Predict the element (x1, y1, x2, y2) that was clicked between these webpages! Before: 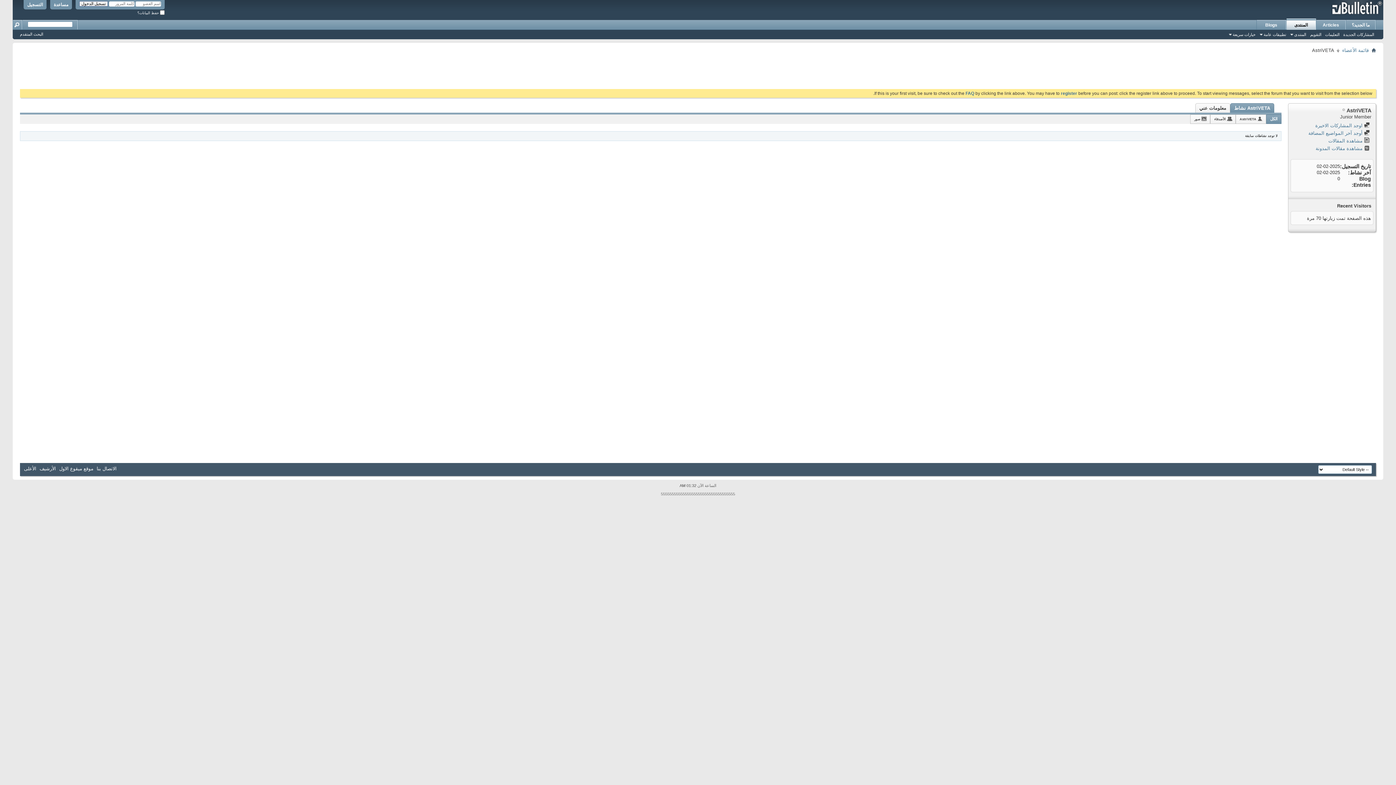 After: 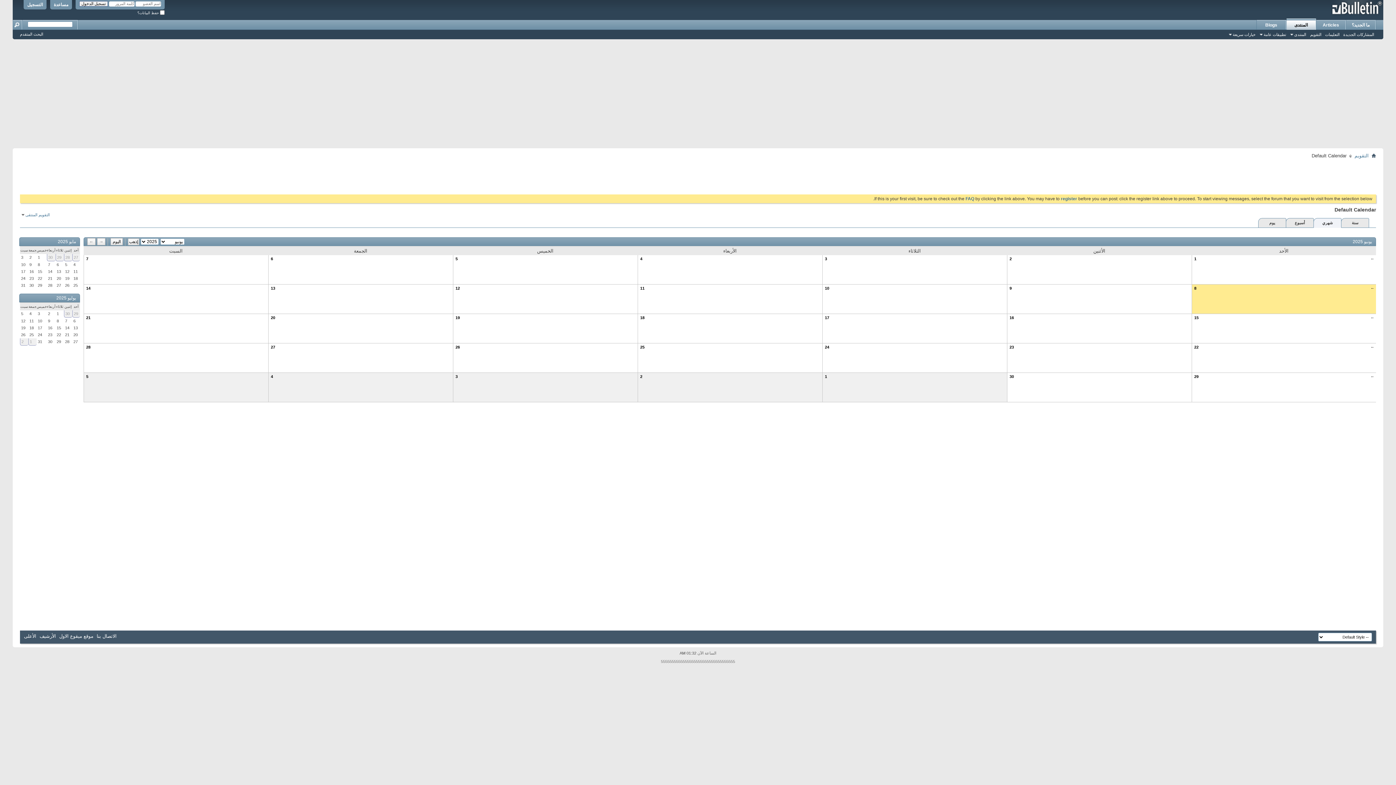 Action: bbox: (1308, 31, 1323, 37) label: التقويم